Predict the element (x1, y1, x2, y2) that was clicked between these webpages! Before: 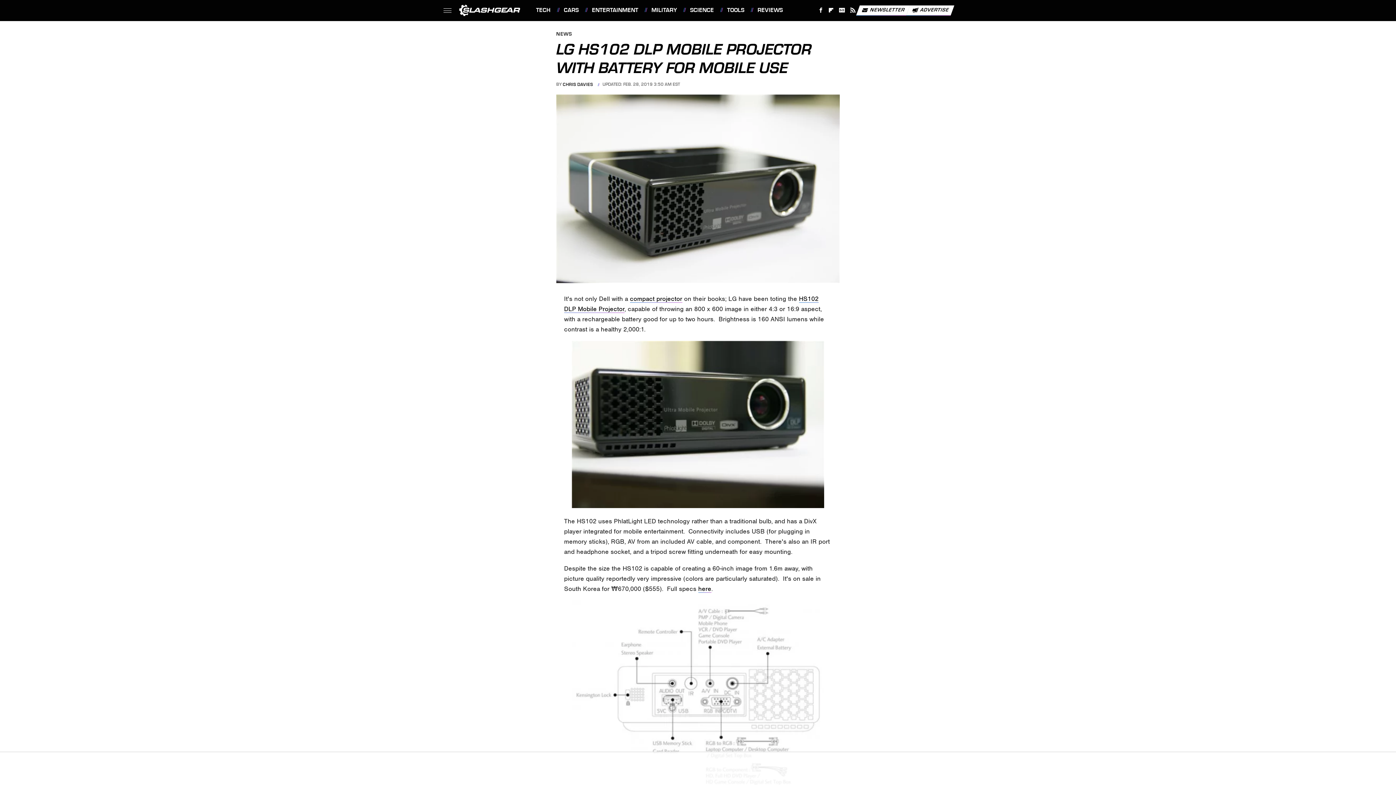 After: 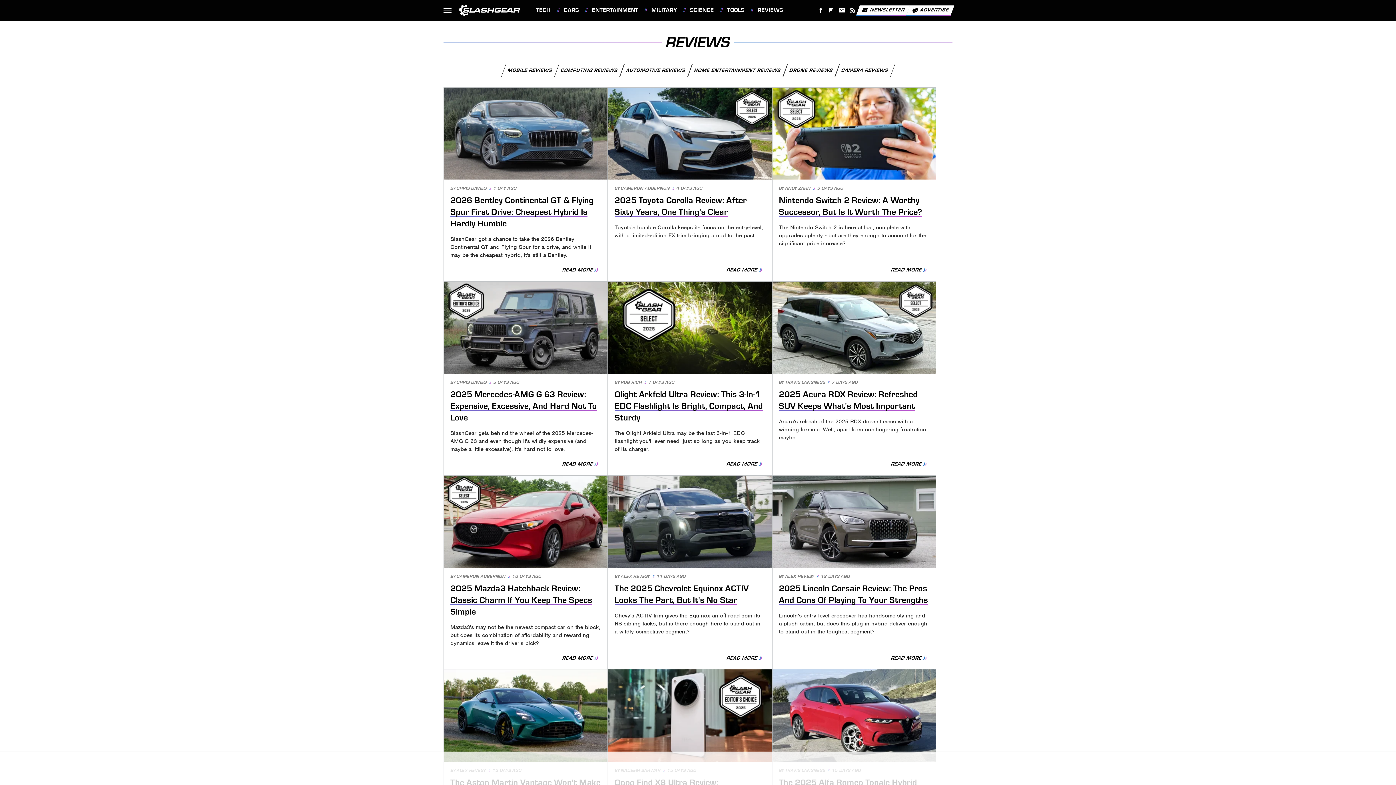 Action: bbox: (750, 0, 783, 20) label: REVIEWS